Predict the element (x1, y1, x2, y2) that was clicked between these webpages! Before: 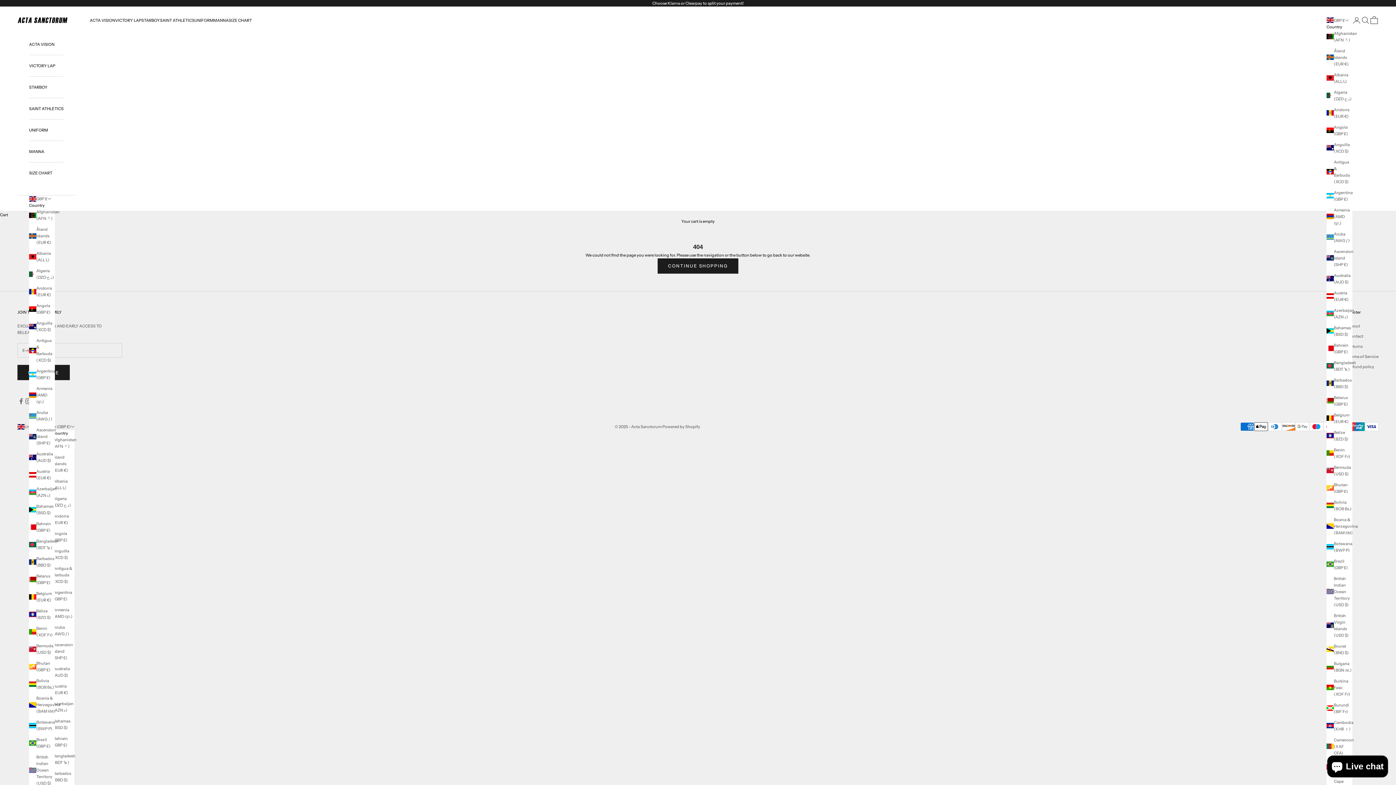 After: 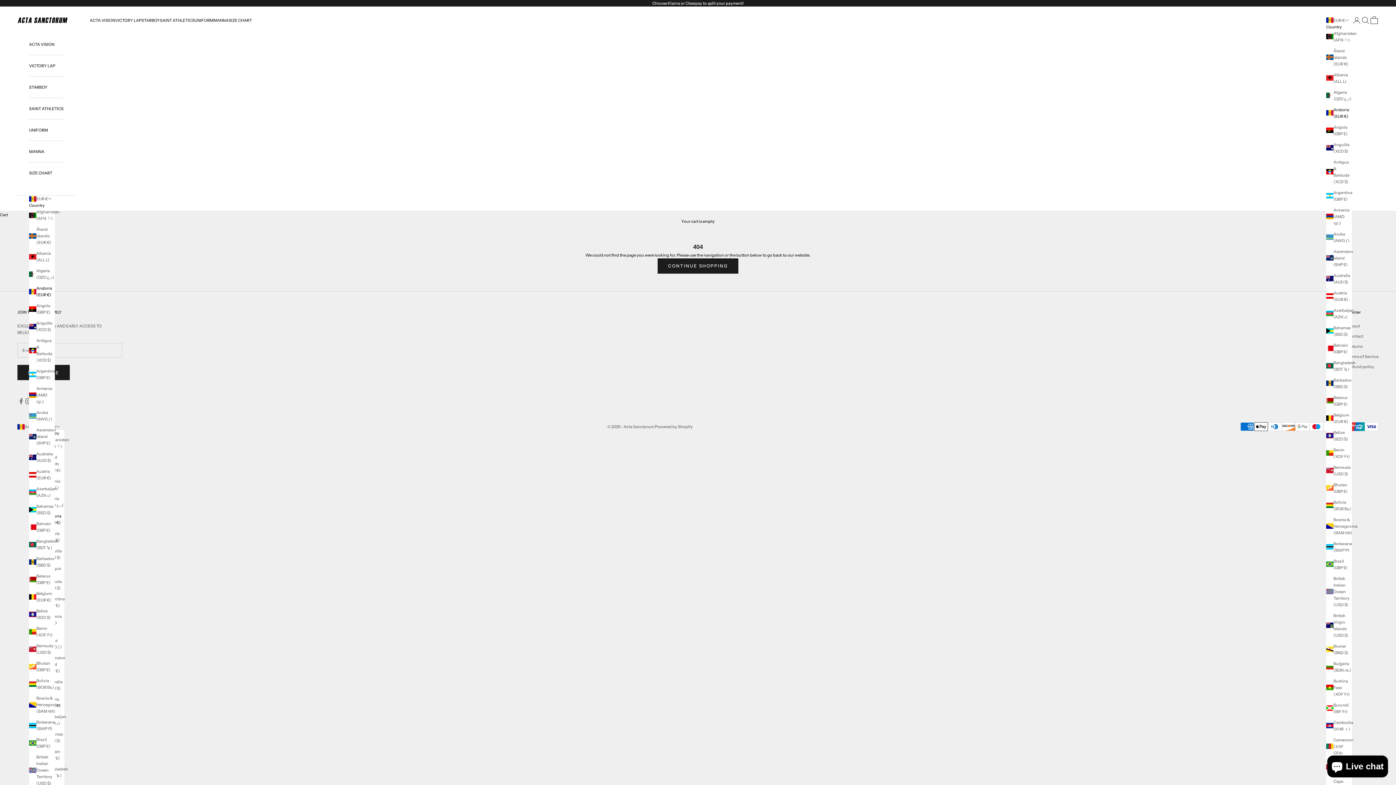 Action: label: Andorra (EUR €) bbox: (29, 285, 54, 298)